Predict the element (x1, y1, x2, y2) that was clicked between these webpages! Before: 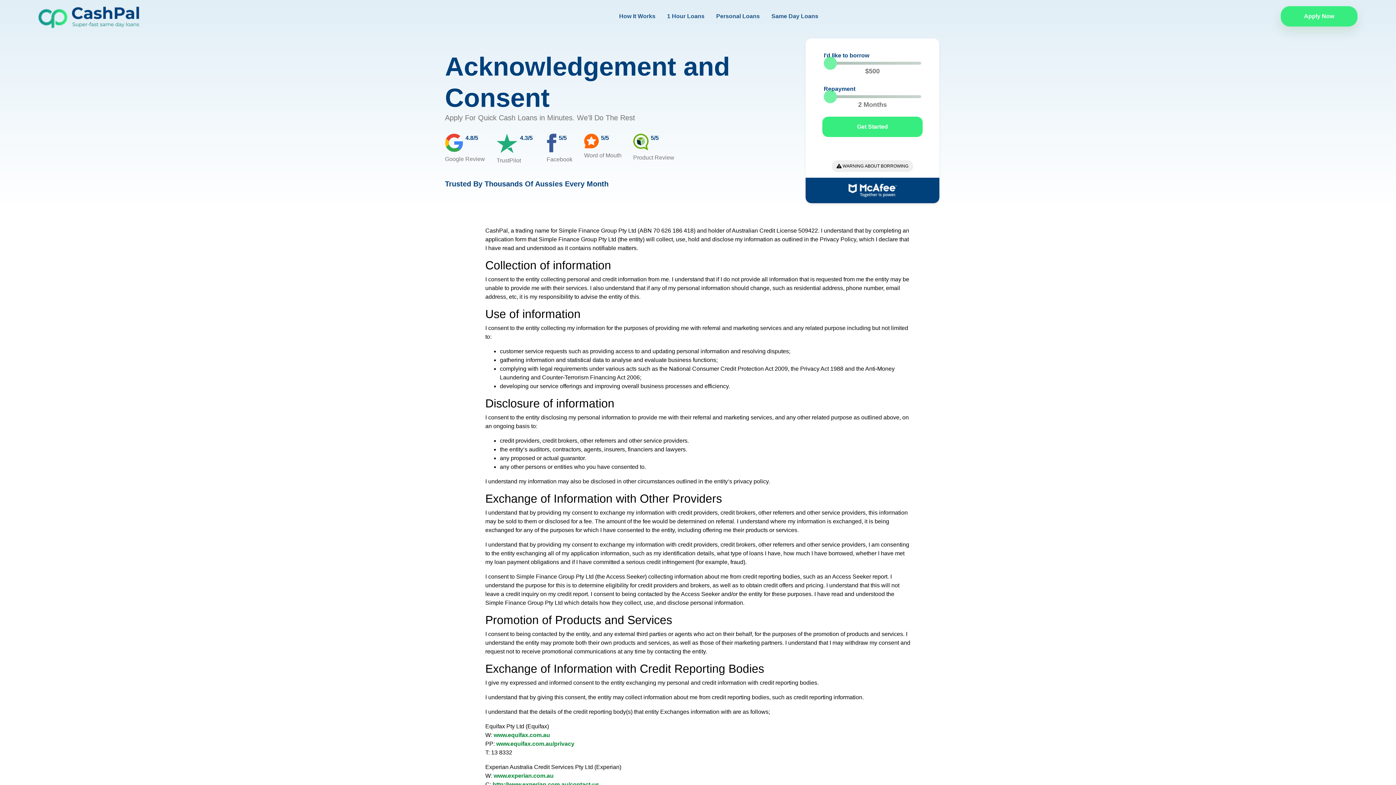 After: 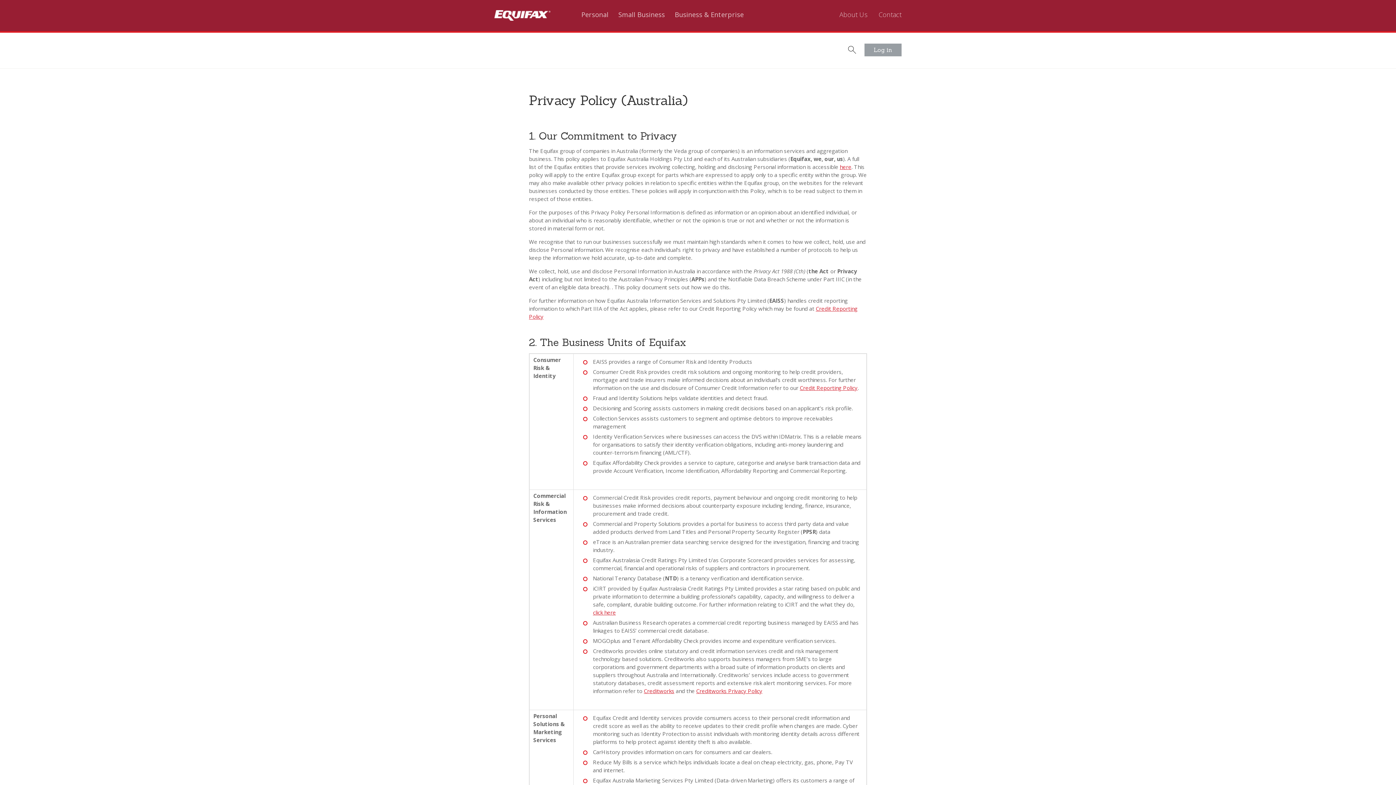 Action: label: www.equifax.com.au/privacy bbox: (496, 741, 574, 747)